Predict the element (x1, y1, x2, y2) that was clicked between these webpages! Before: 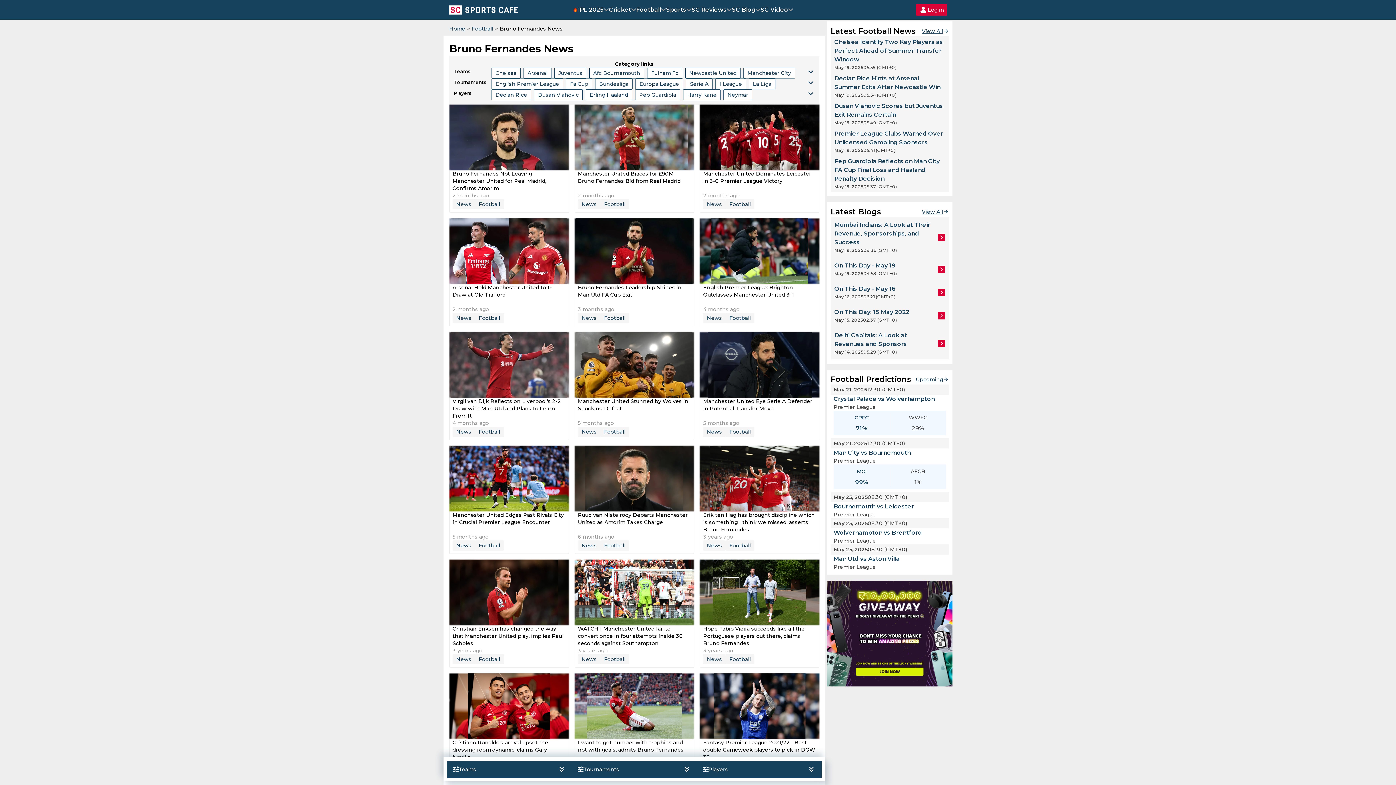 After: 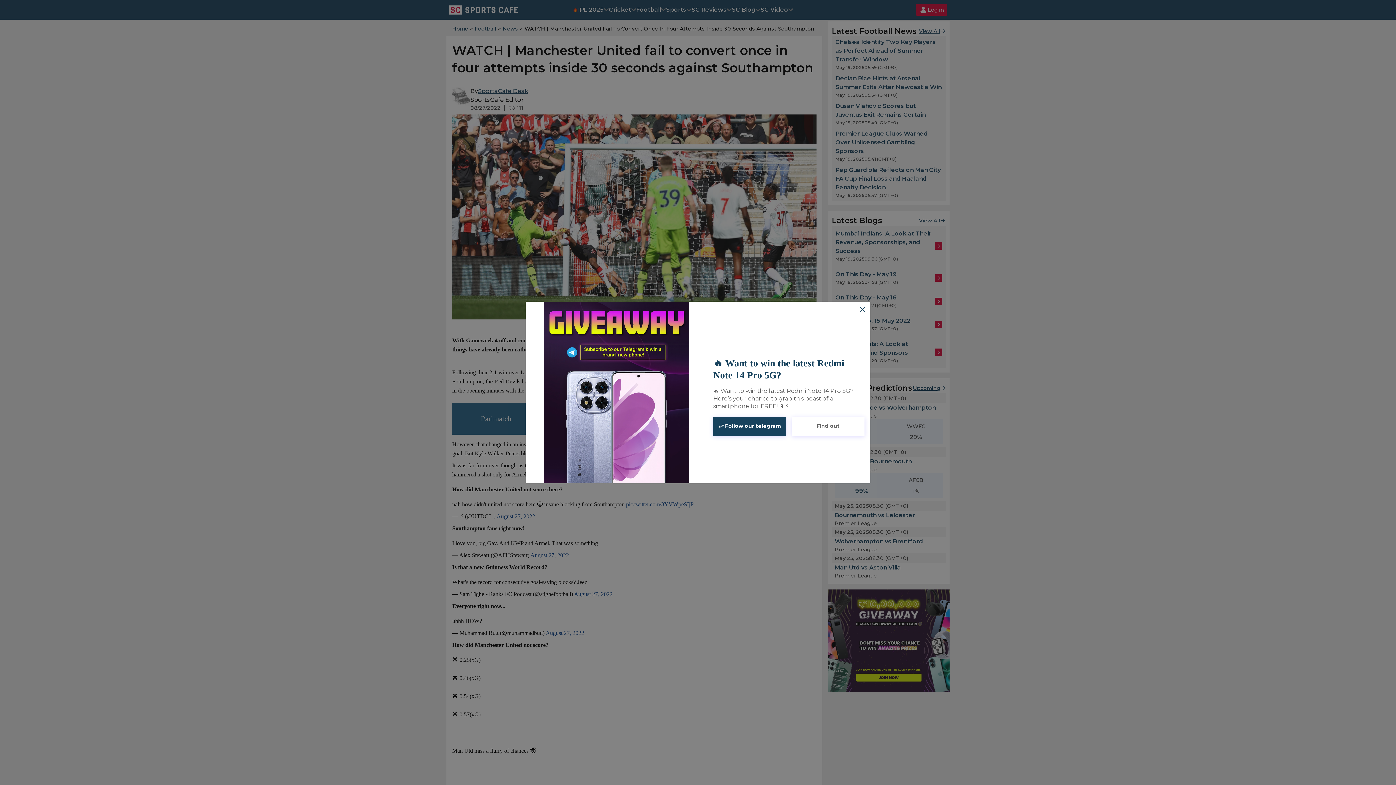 Action: label: WATCH | Manchester United fail to convert once in four attempts inside 30 seconds against Southampton
3 years ago
News
Football bbox: (574, 560, 694, 668)